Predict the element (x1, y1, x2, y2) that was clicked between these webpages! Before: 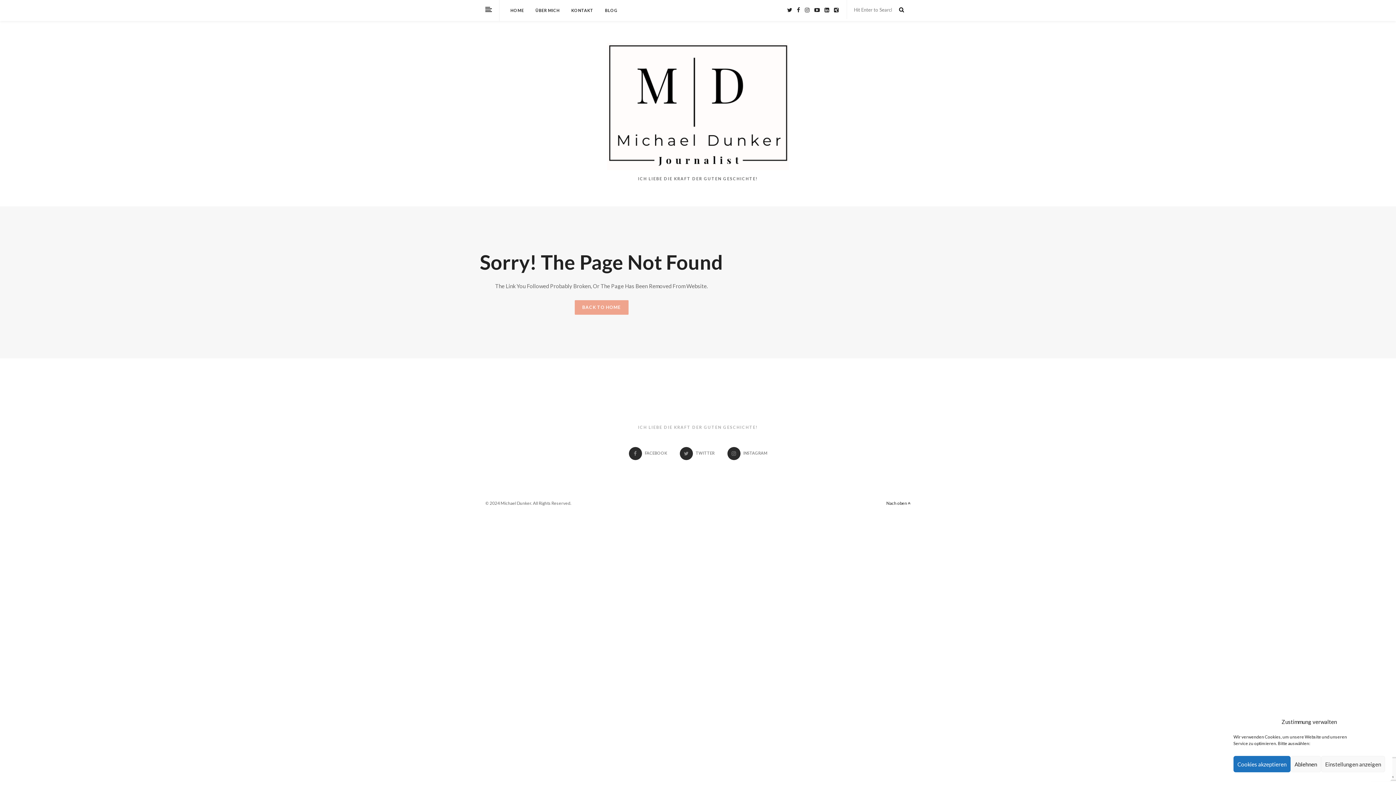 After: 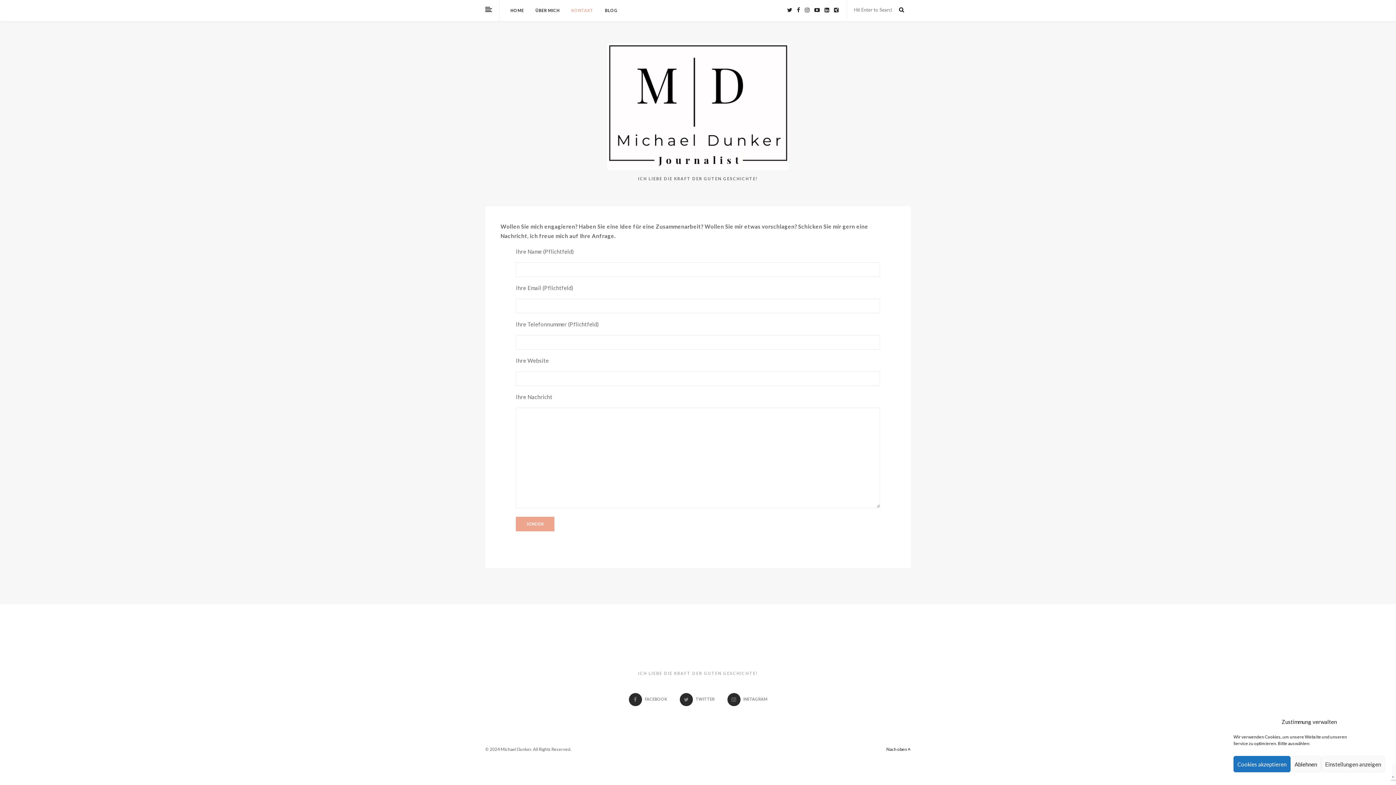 Action: label: KONTAKT bbox: (571, 5, 593, 15)